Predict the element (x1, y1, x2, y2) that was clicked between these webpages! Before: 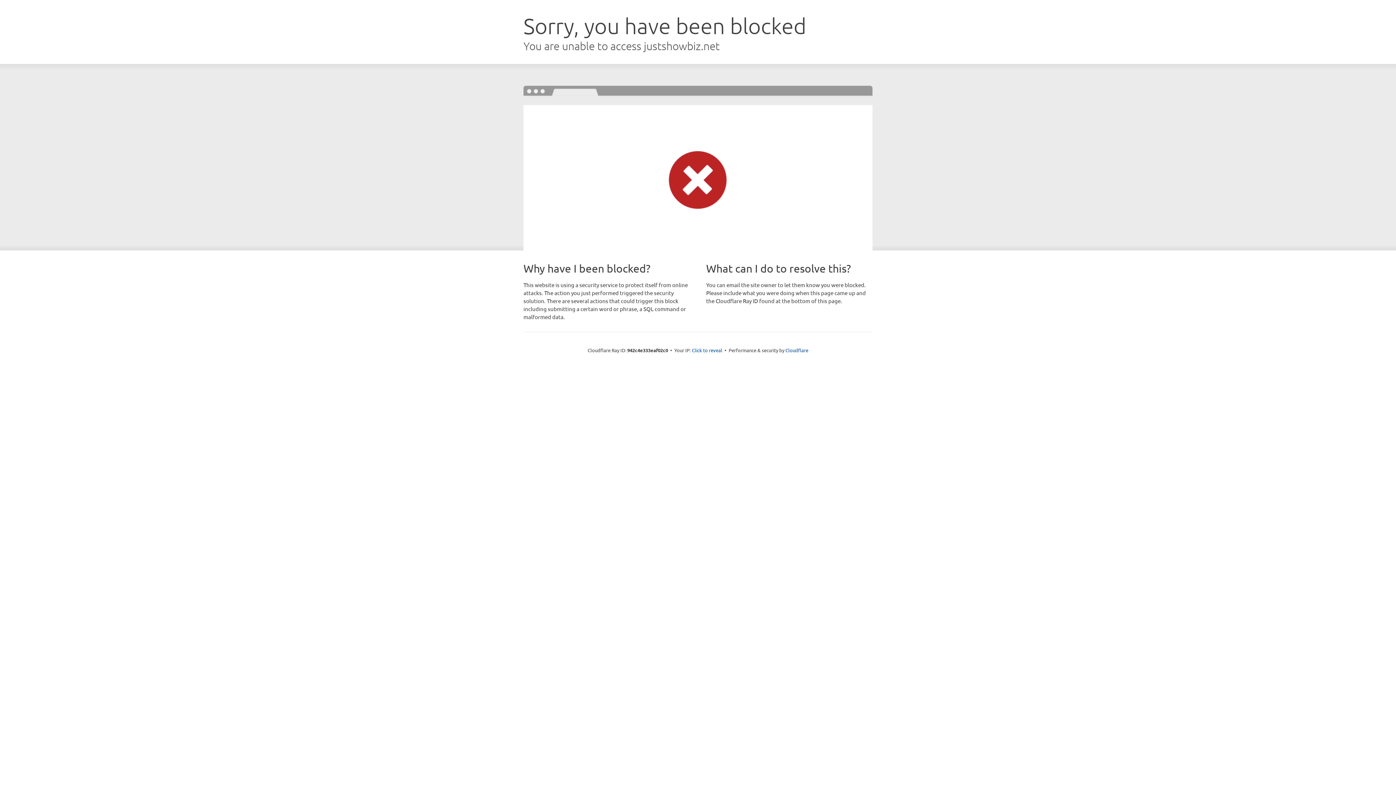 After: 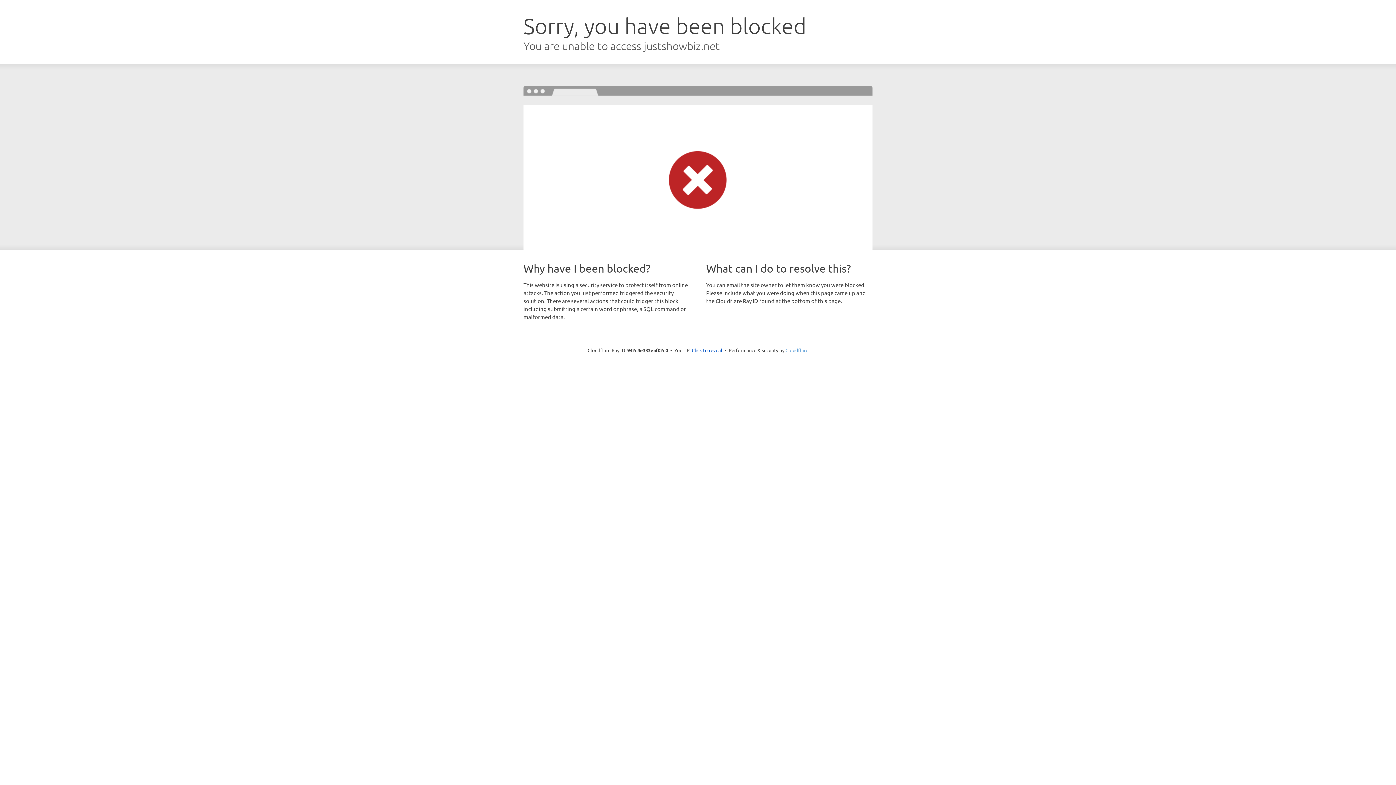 Action: bbox: (785, 347, 808, 353) label: Cloudflare